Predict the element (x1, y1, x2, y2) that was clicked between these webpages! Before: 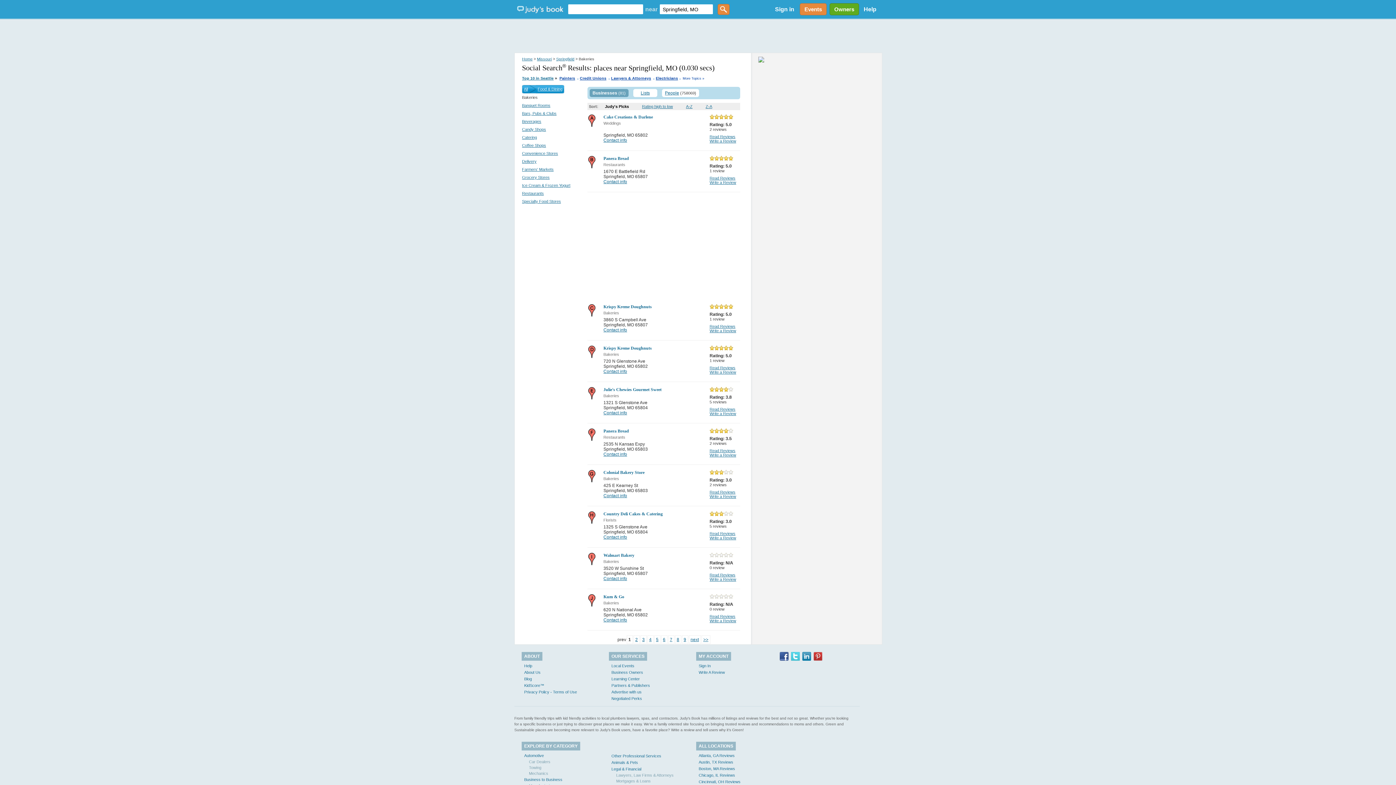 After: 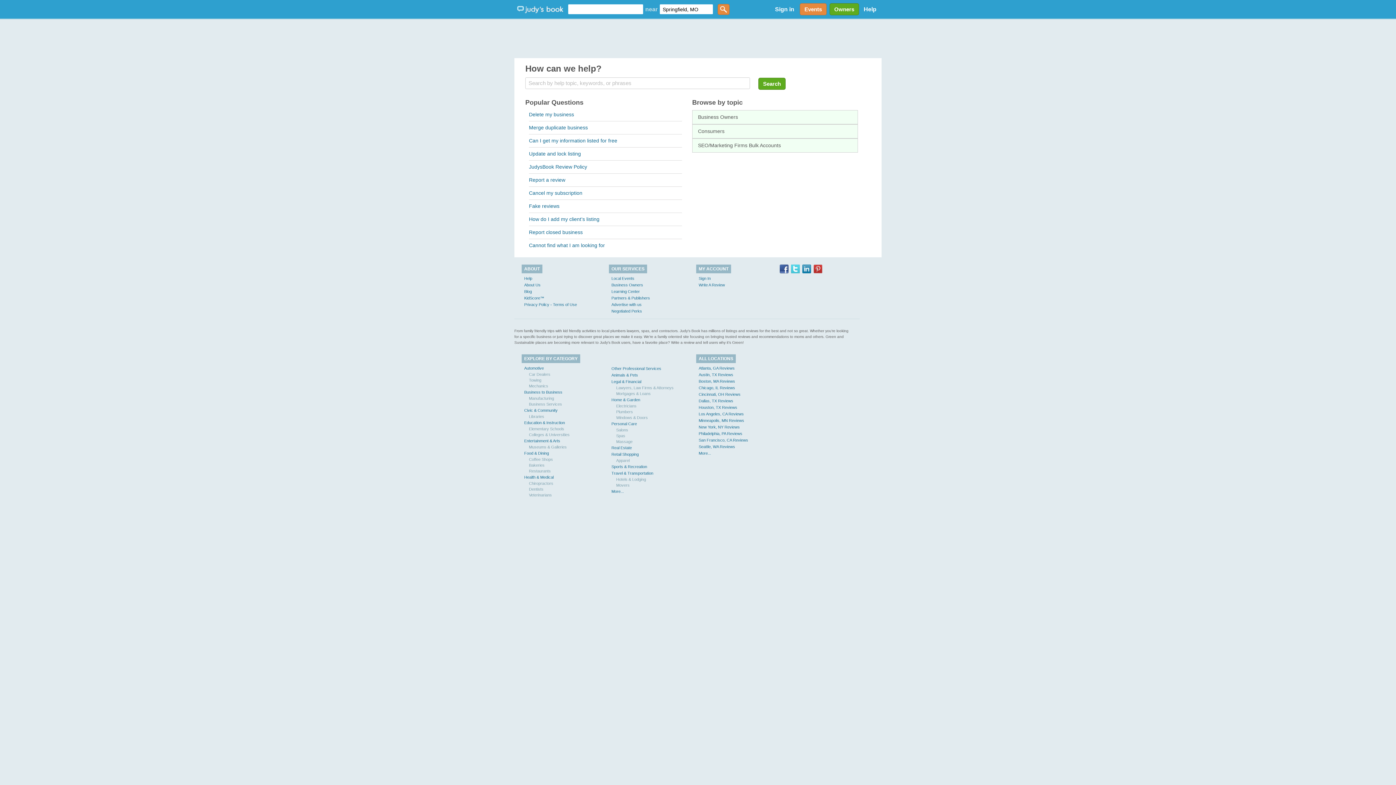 Action: label: Help bbox: (524, 663, 532, 668)